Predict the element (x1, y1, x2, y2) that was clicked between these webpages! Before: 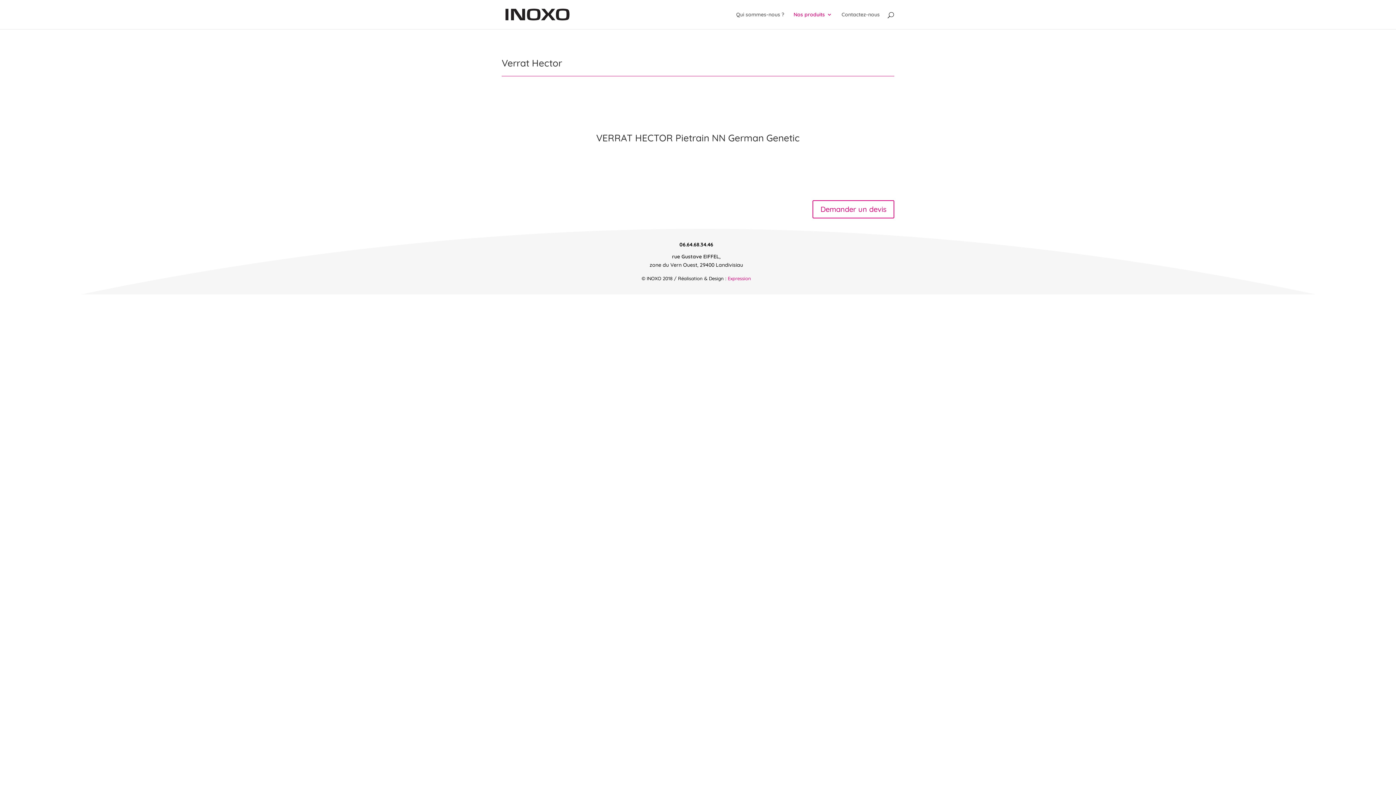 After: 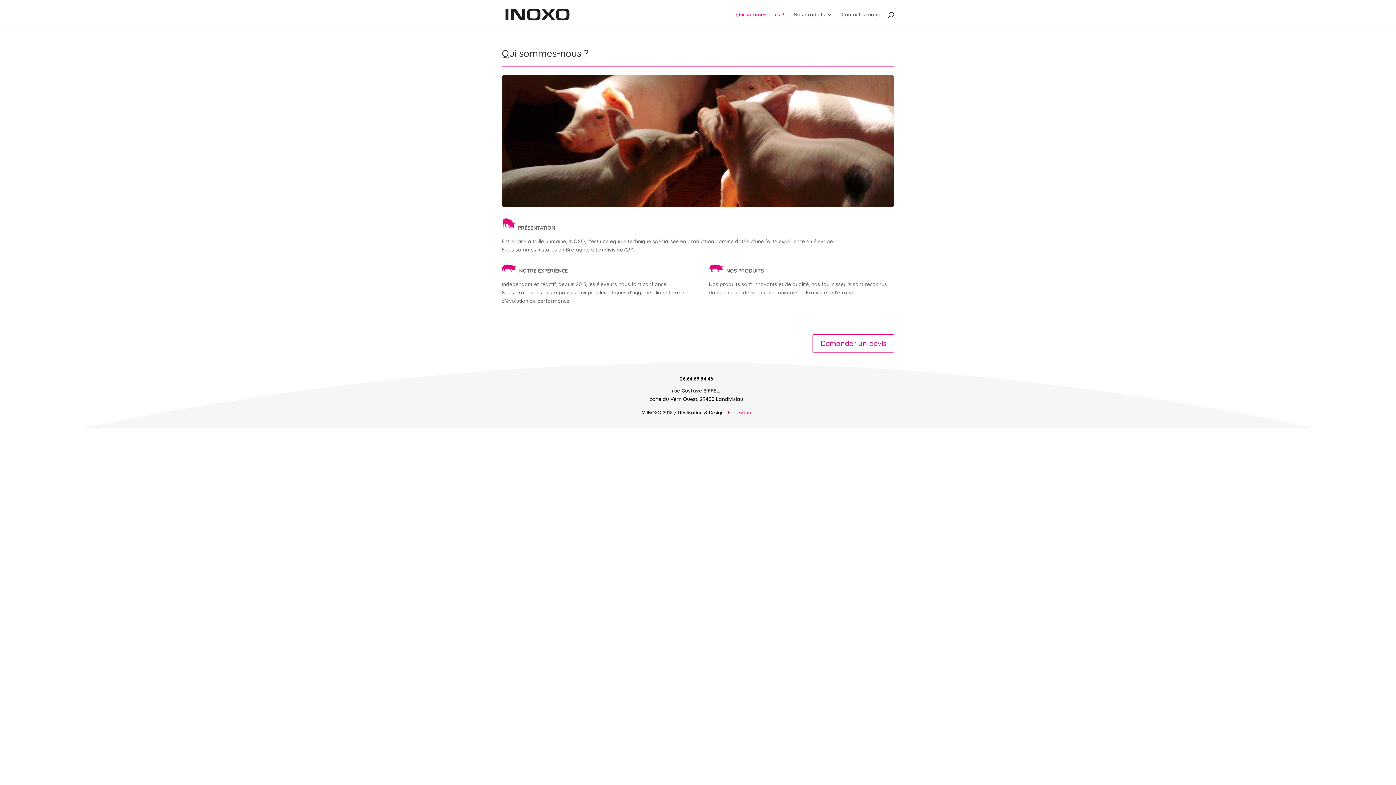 Action: bbox: (736, 12, 784, 29) label: Qui sommes-nous ?